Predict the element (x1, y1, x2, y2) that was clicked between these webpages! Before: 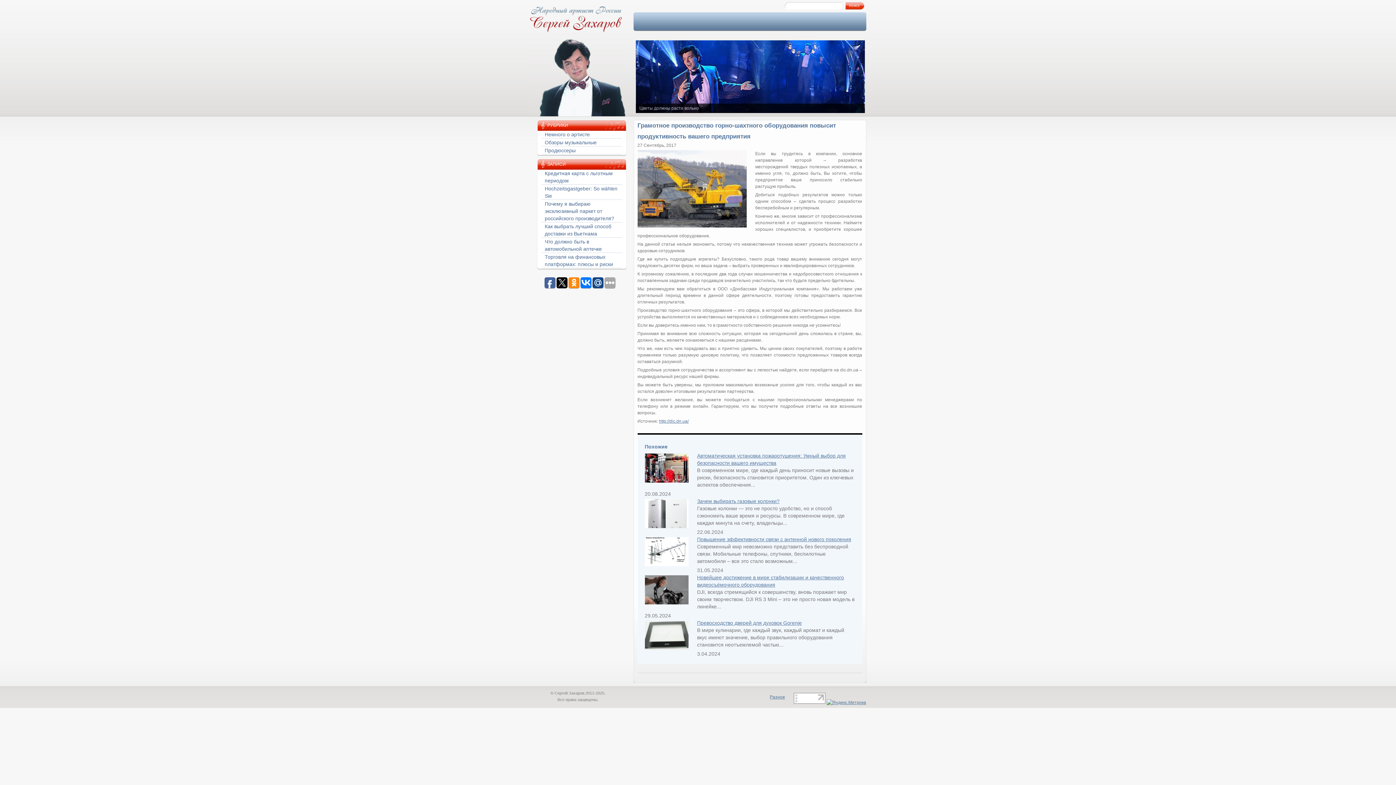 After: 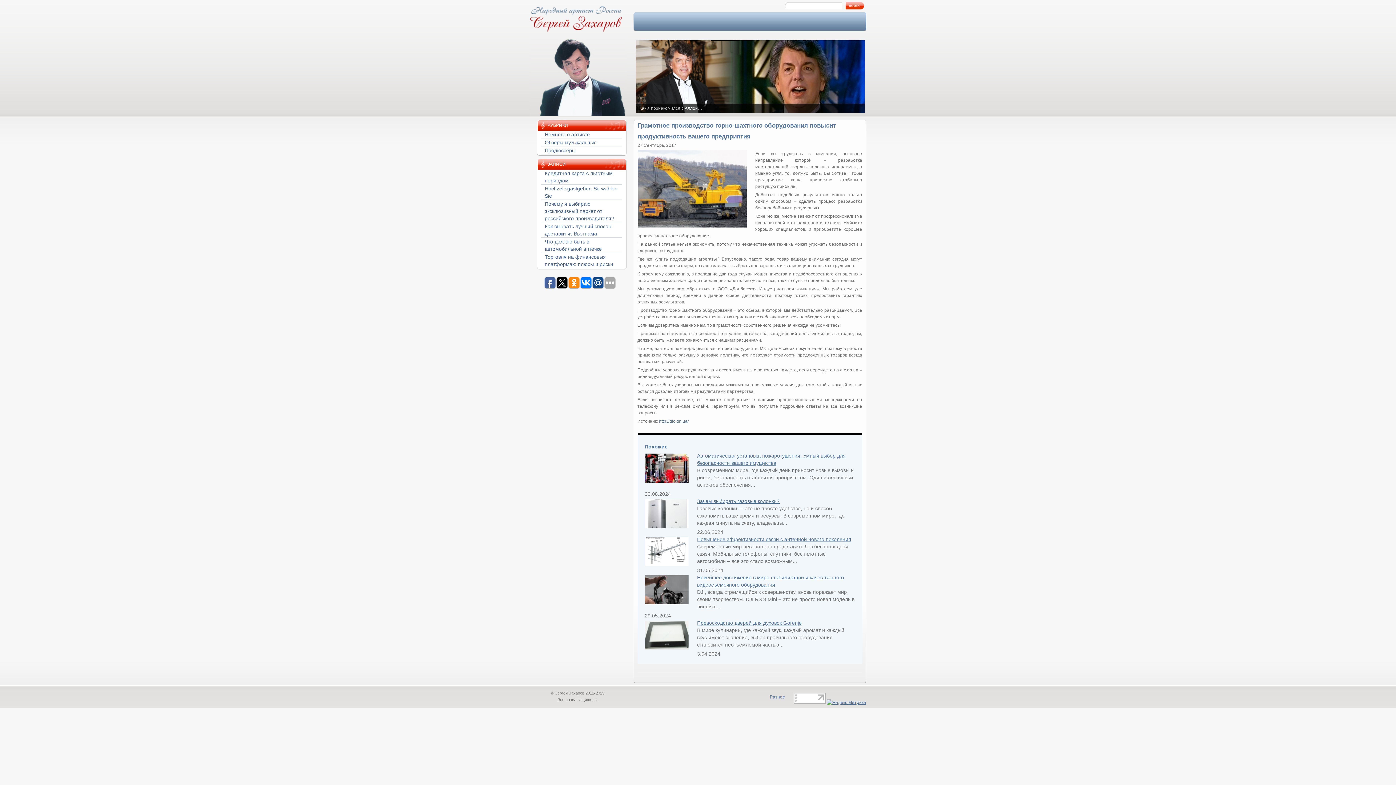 Action: bbox: (826, 700, 866, 705)